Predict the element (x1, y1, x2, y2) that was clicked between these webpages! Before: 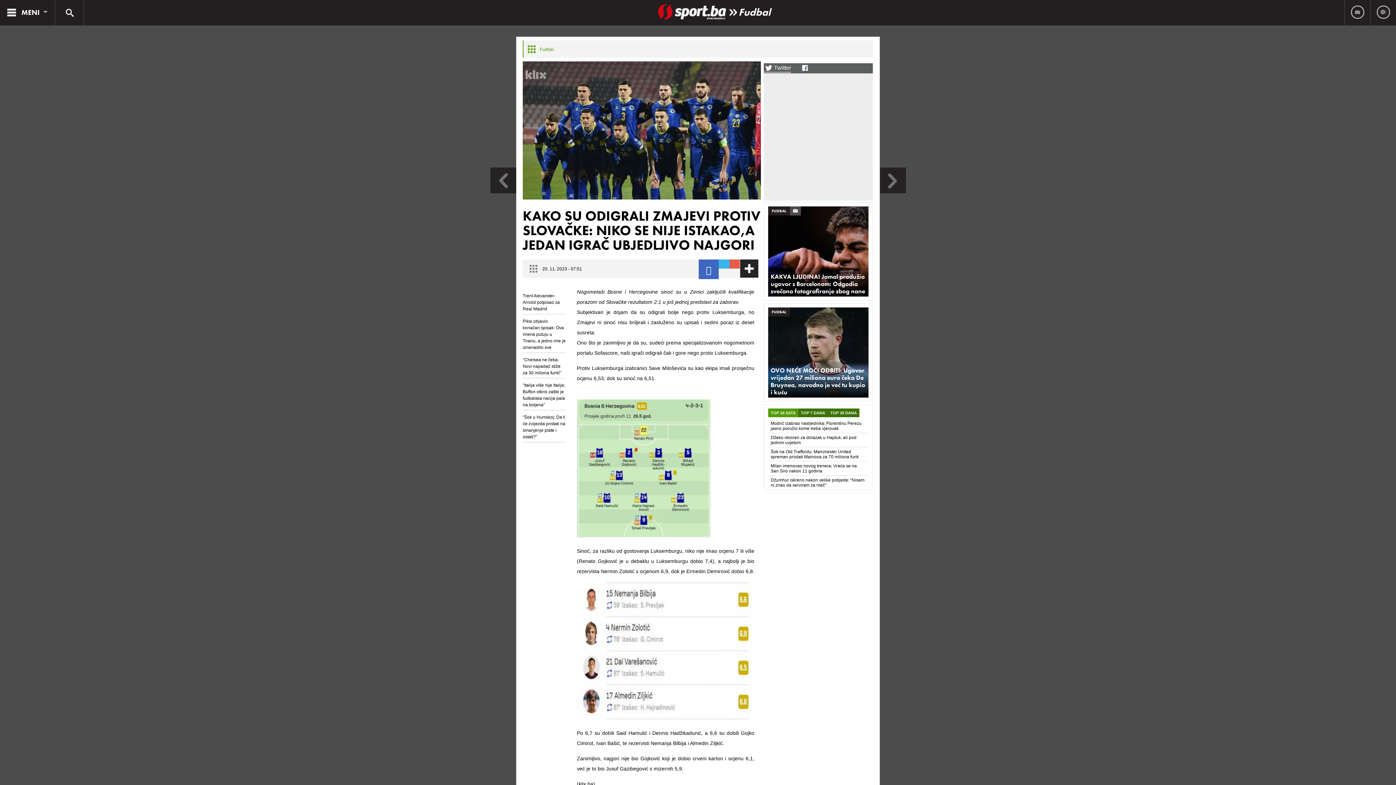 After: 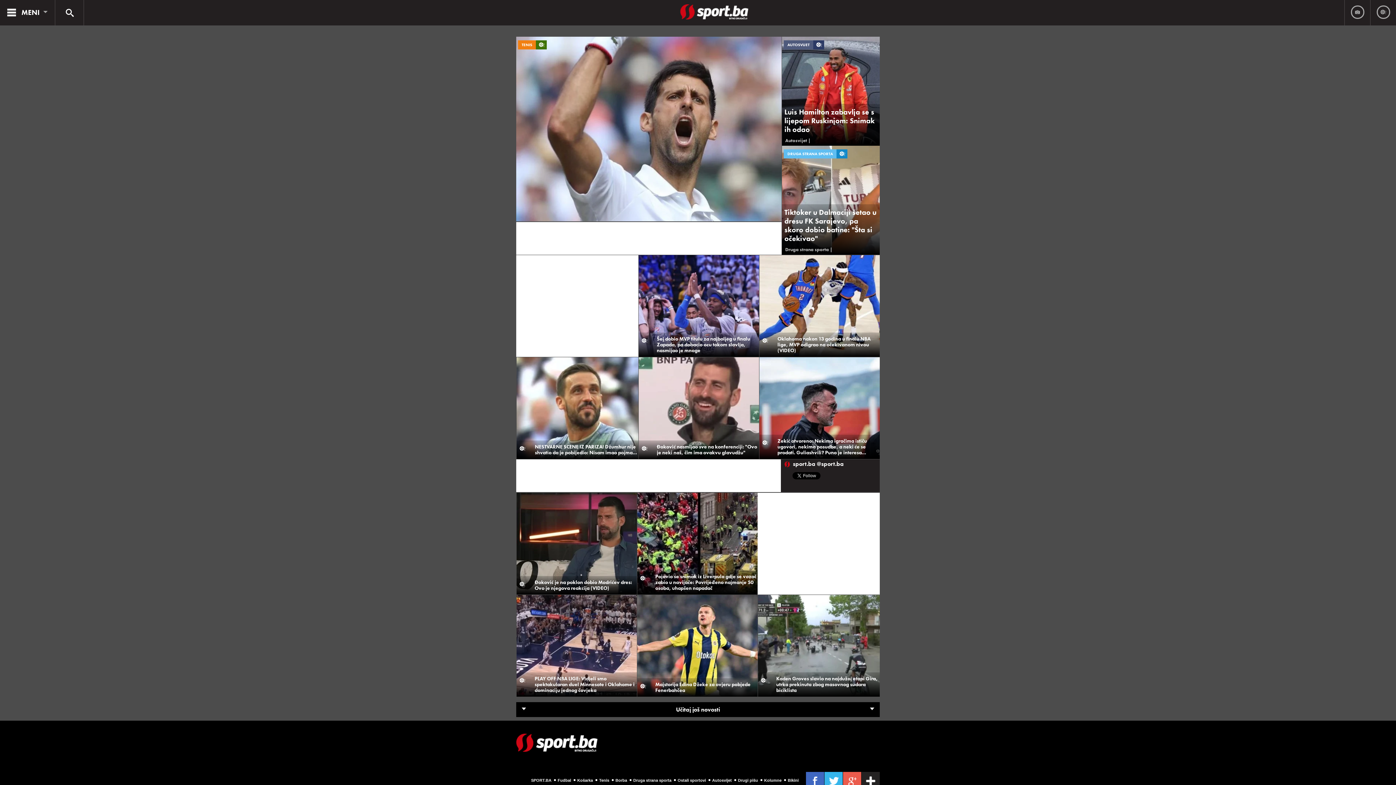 Action: bbox: (1370, 0, 1396, 25)